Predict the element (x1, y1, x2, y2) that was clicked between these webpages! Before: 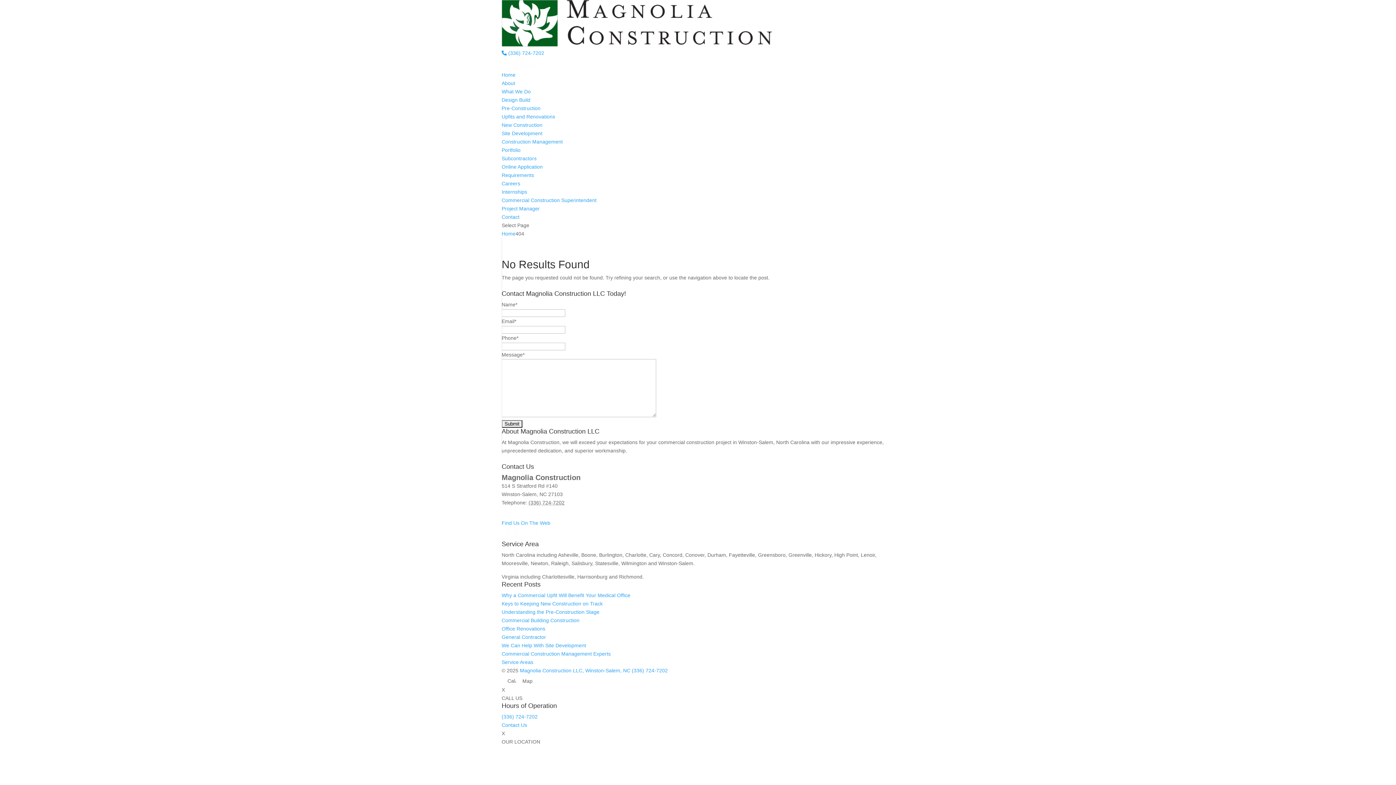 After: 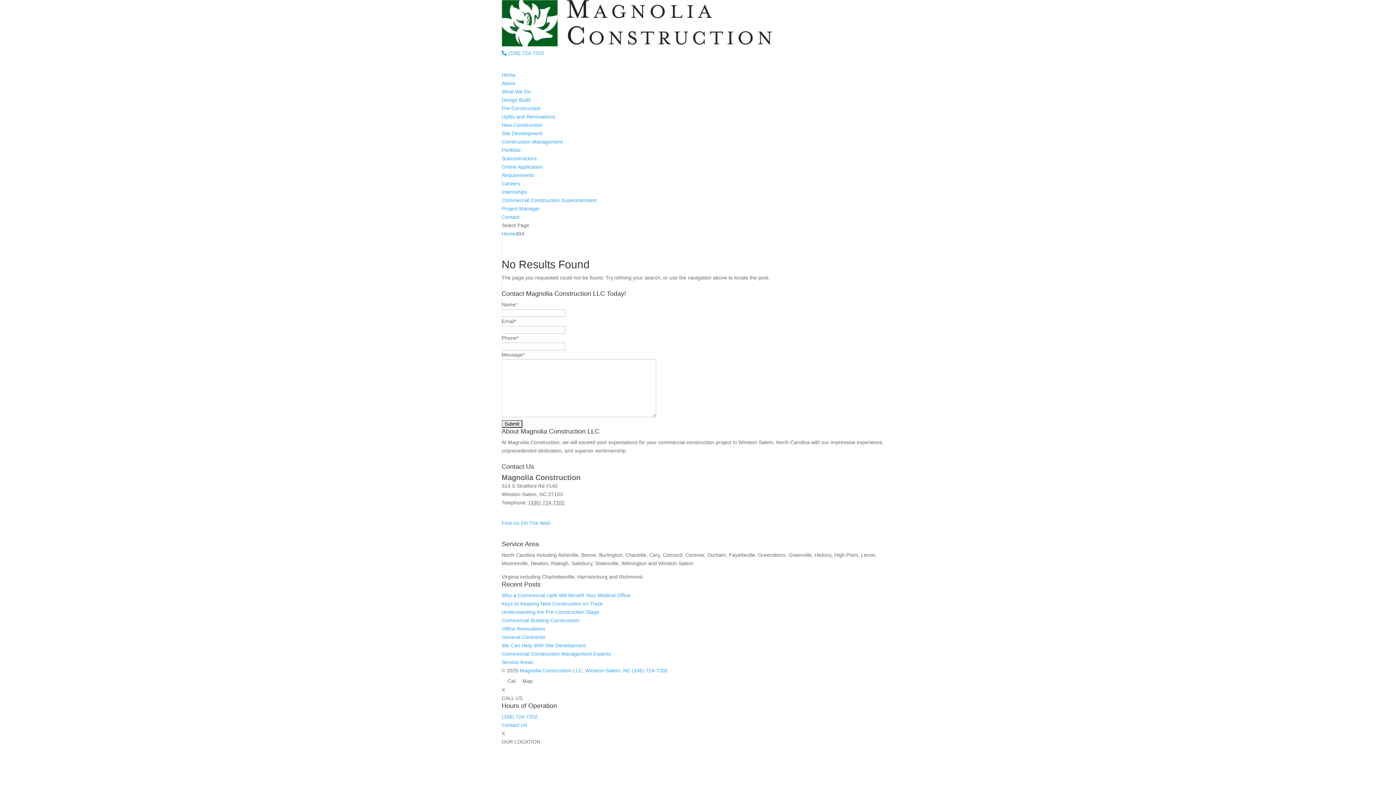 Action: bbox: (632, 668, 668, 673) label: (336) 724-7202